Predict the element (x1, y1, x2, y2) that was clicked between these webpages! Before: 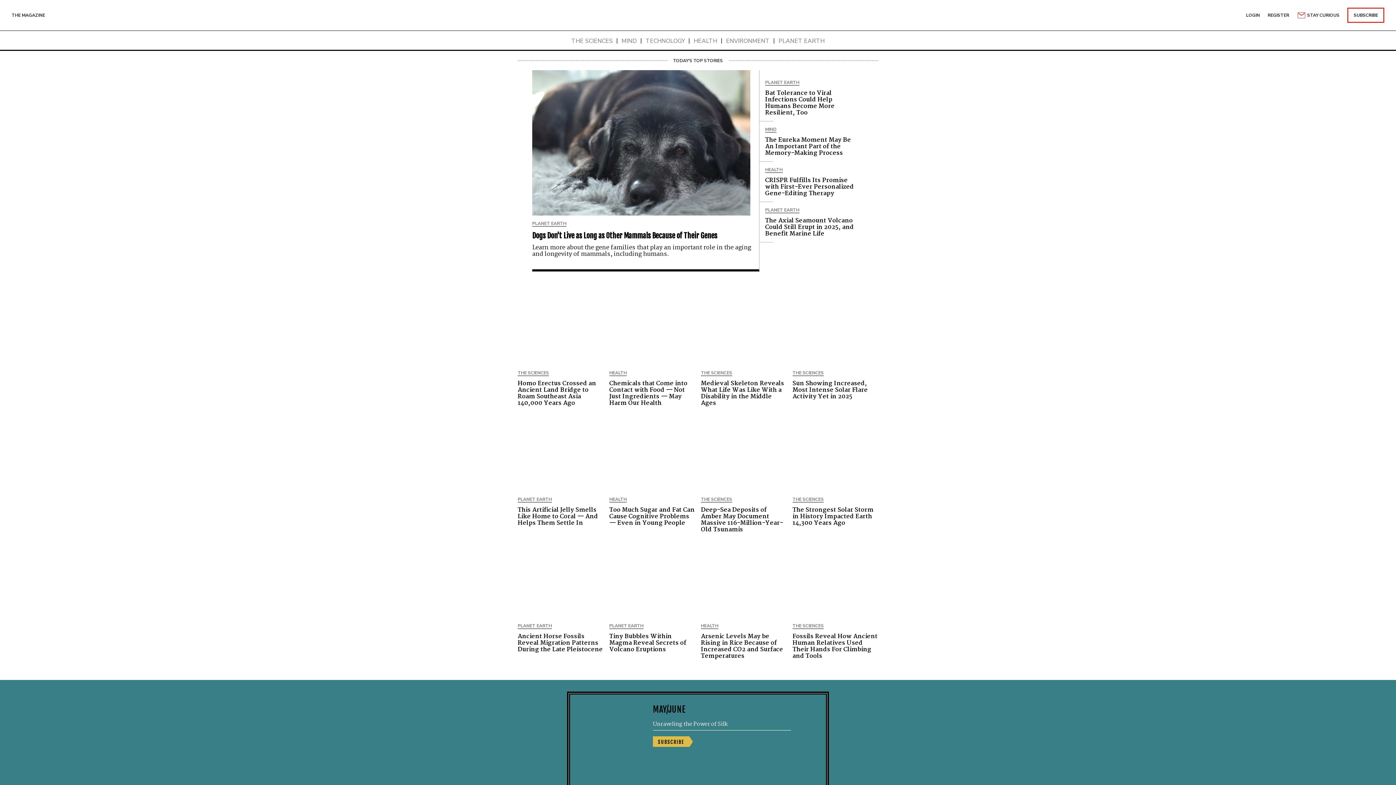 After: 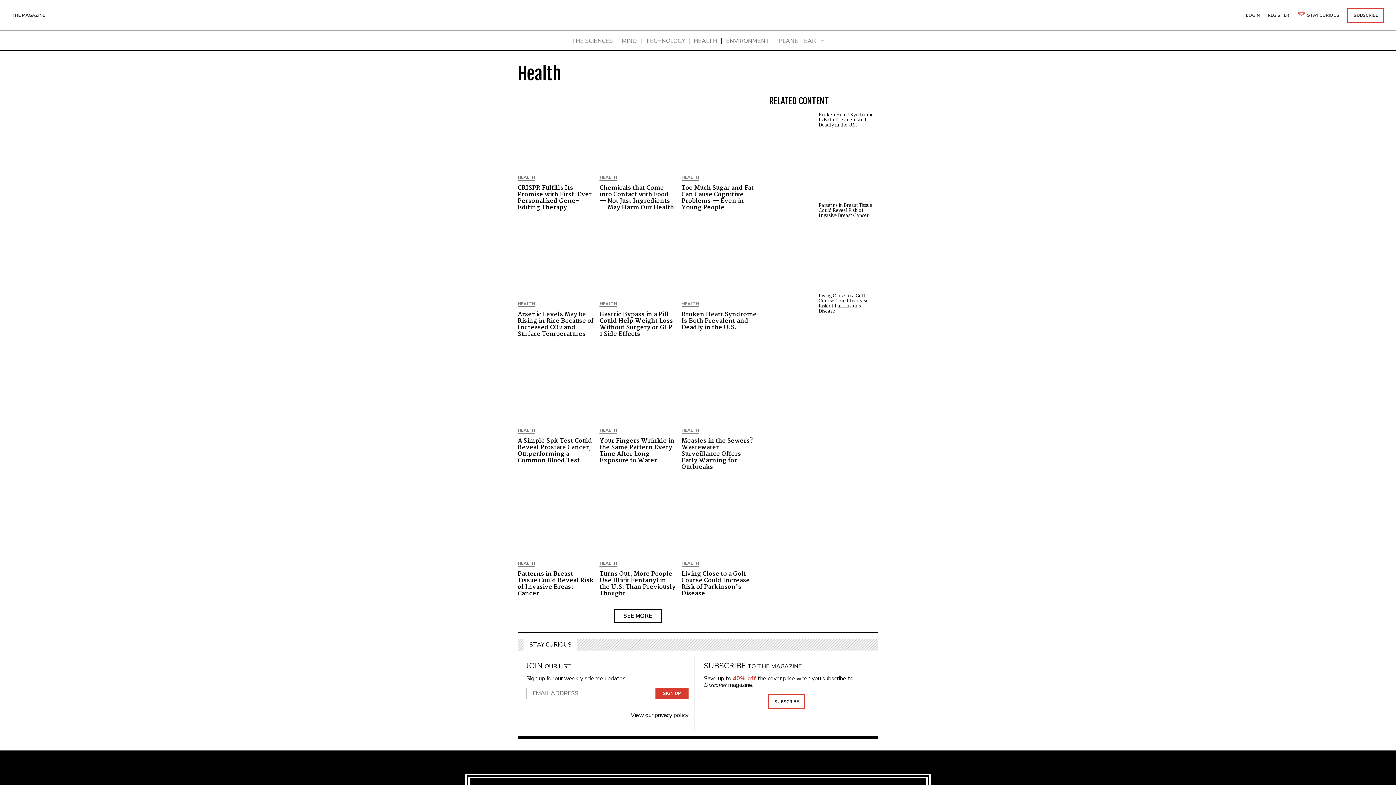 Action: label: HEALTH bbox: (609, 497, 626, 502)